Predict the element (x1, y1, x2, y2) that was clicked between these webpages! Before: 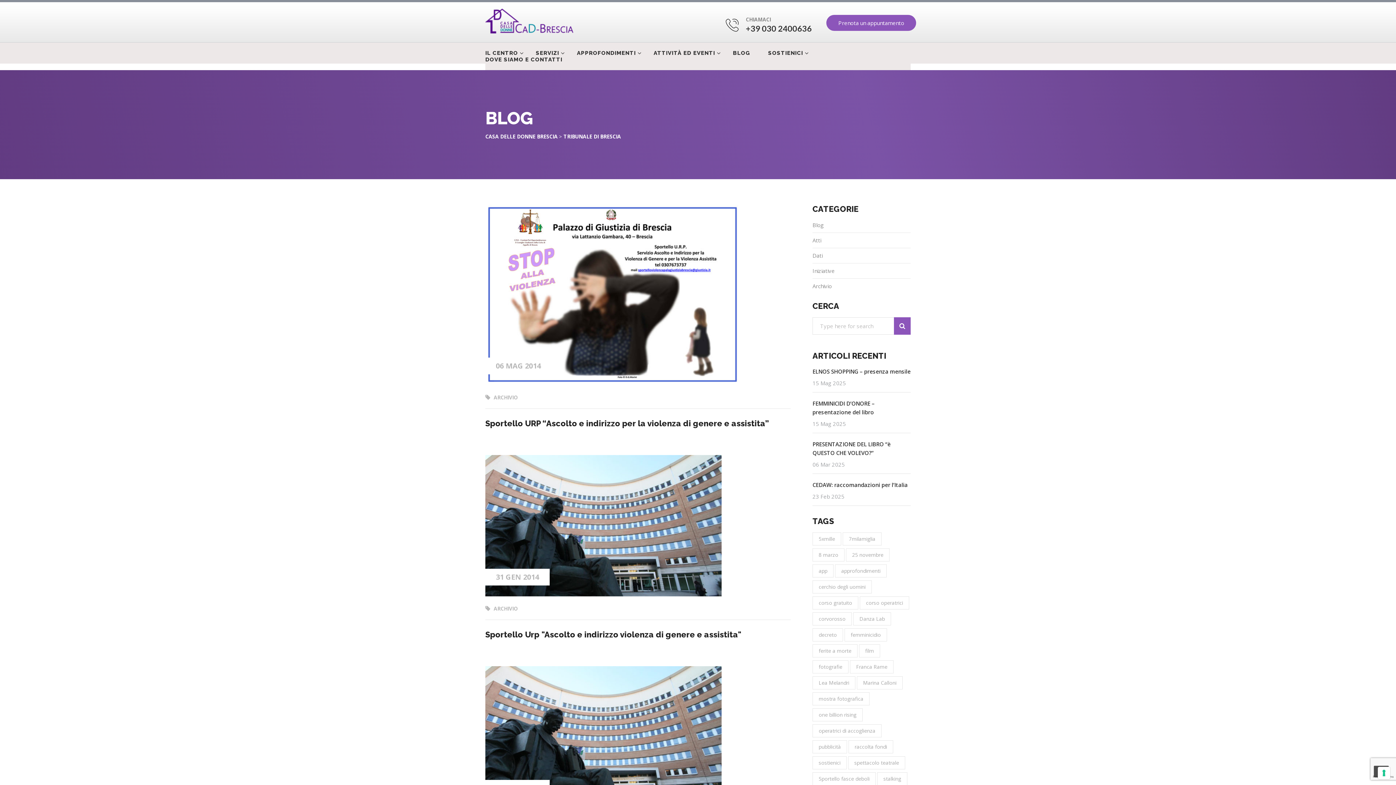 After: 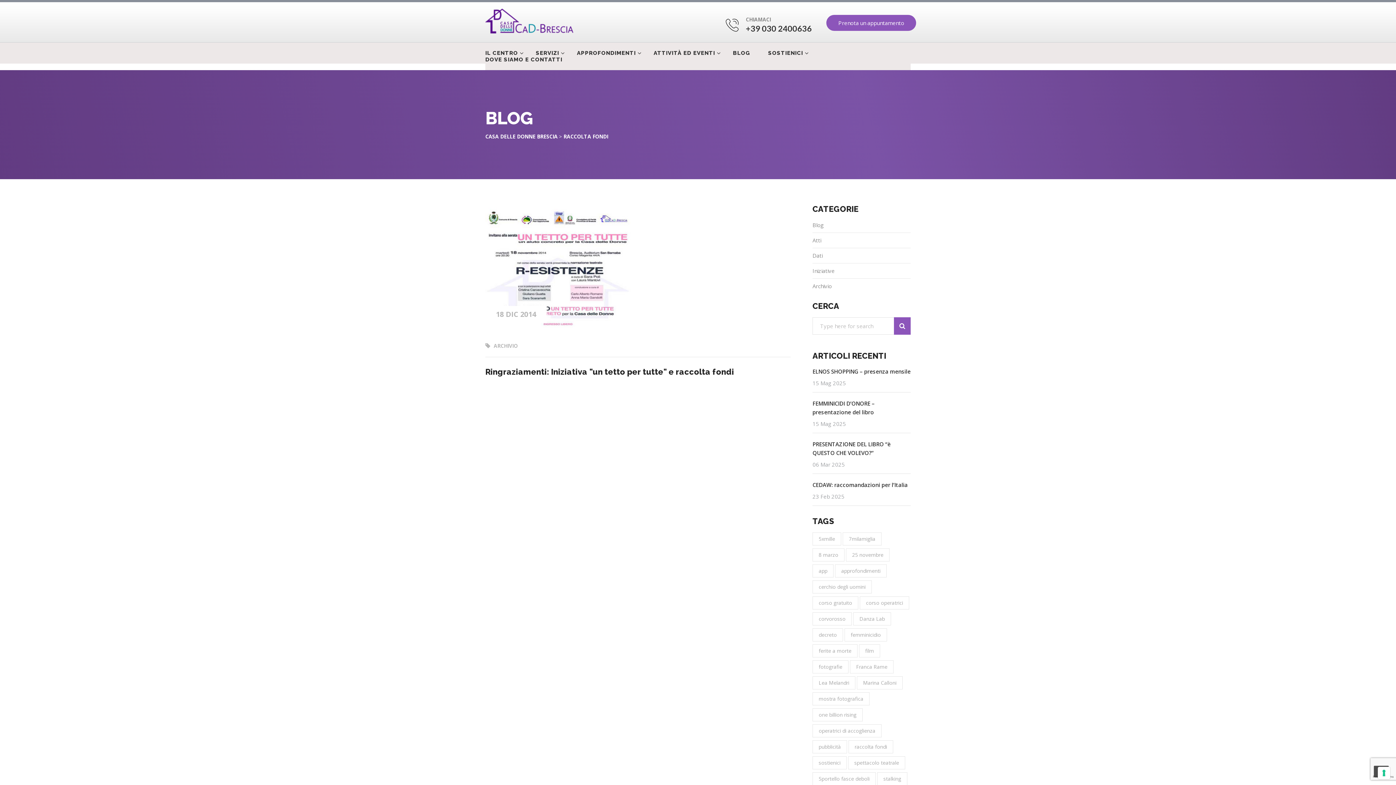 Action: label: raccolta fondi (1 elemento) bbox: (848, 740, 893, 753)